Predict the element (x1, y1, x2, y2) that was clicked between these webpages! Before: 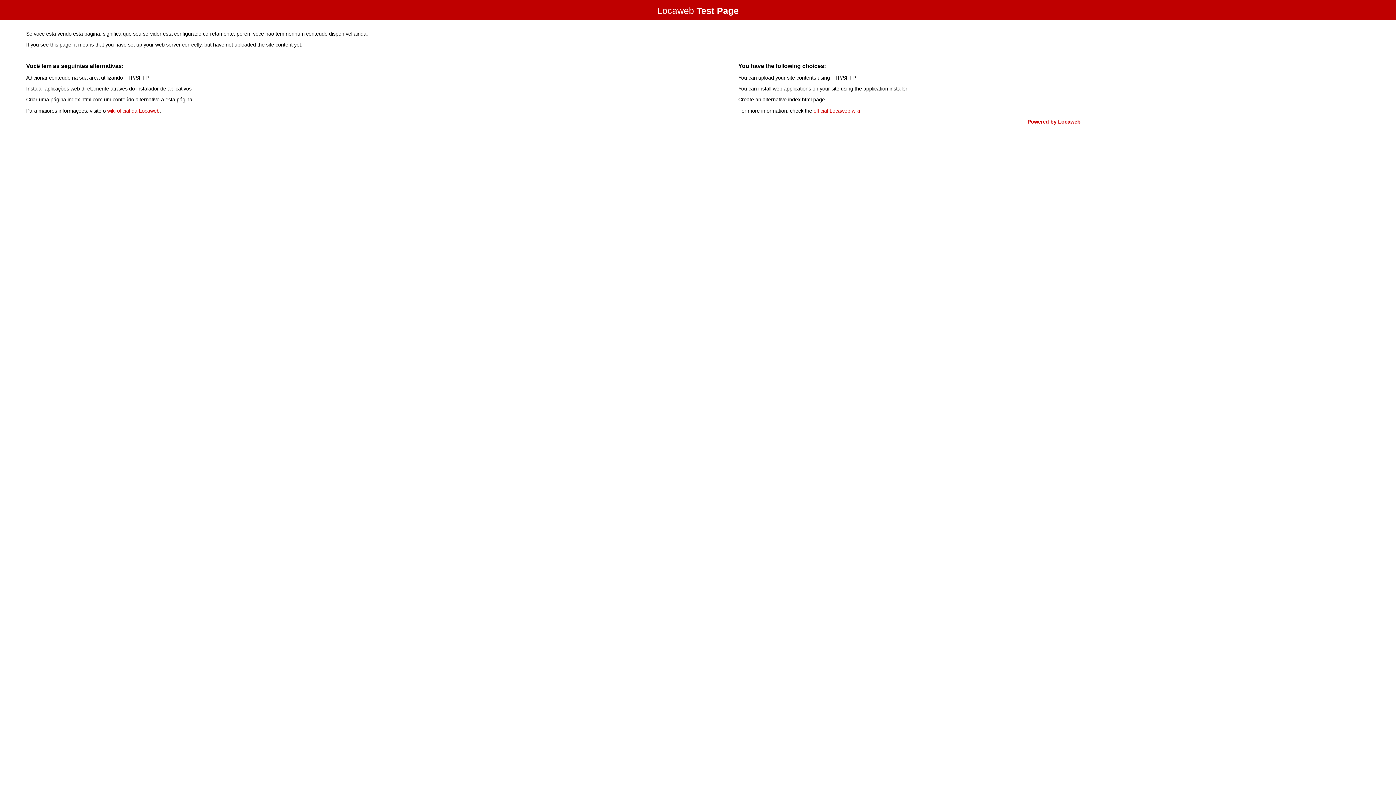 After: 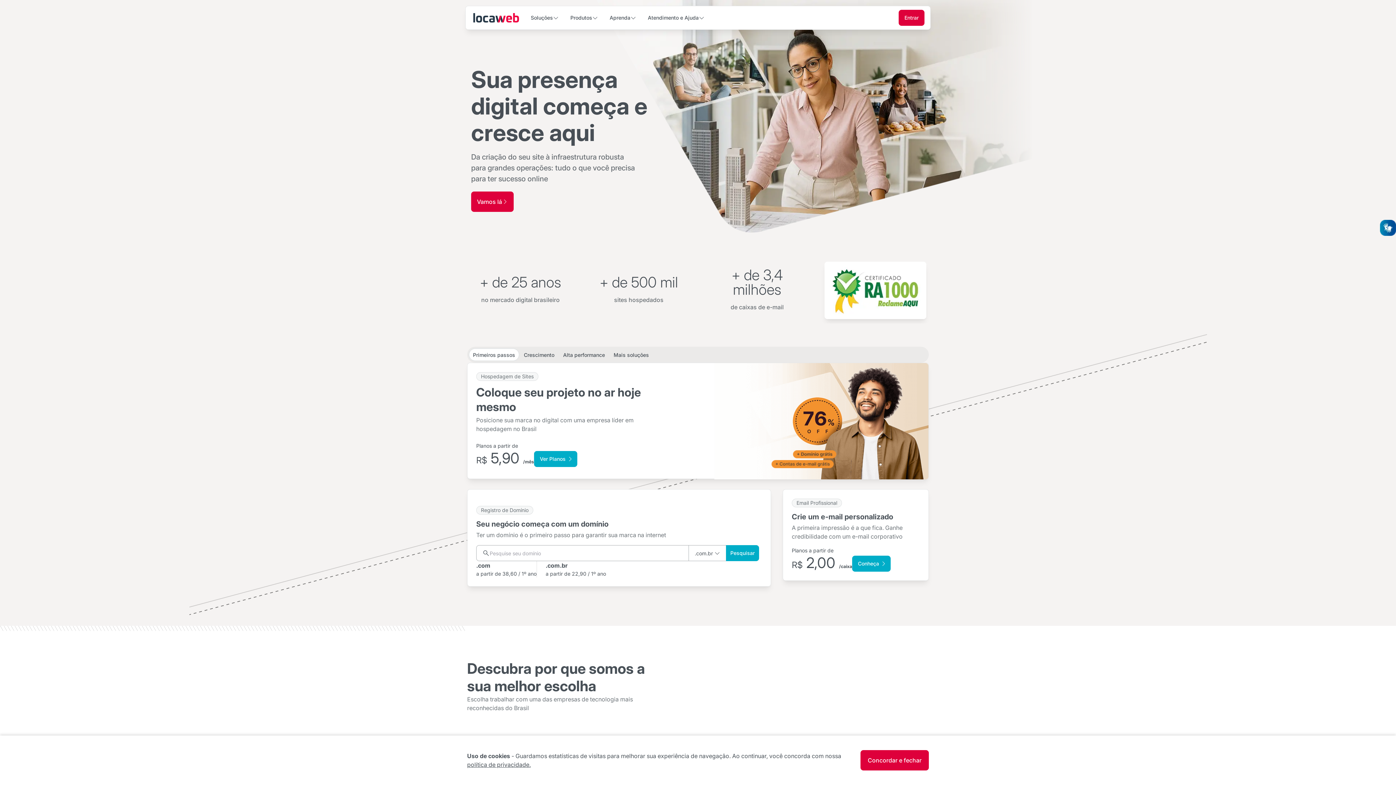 Action: bbox: (1027, 118, 1080, 124) label: Powered by Locaweb